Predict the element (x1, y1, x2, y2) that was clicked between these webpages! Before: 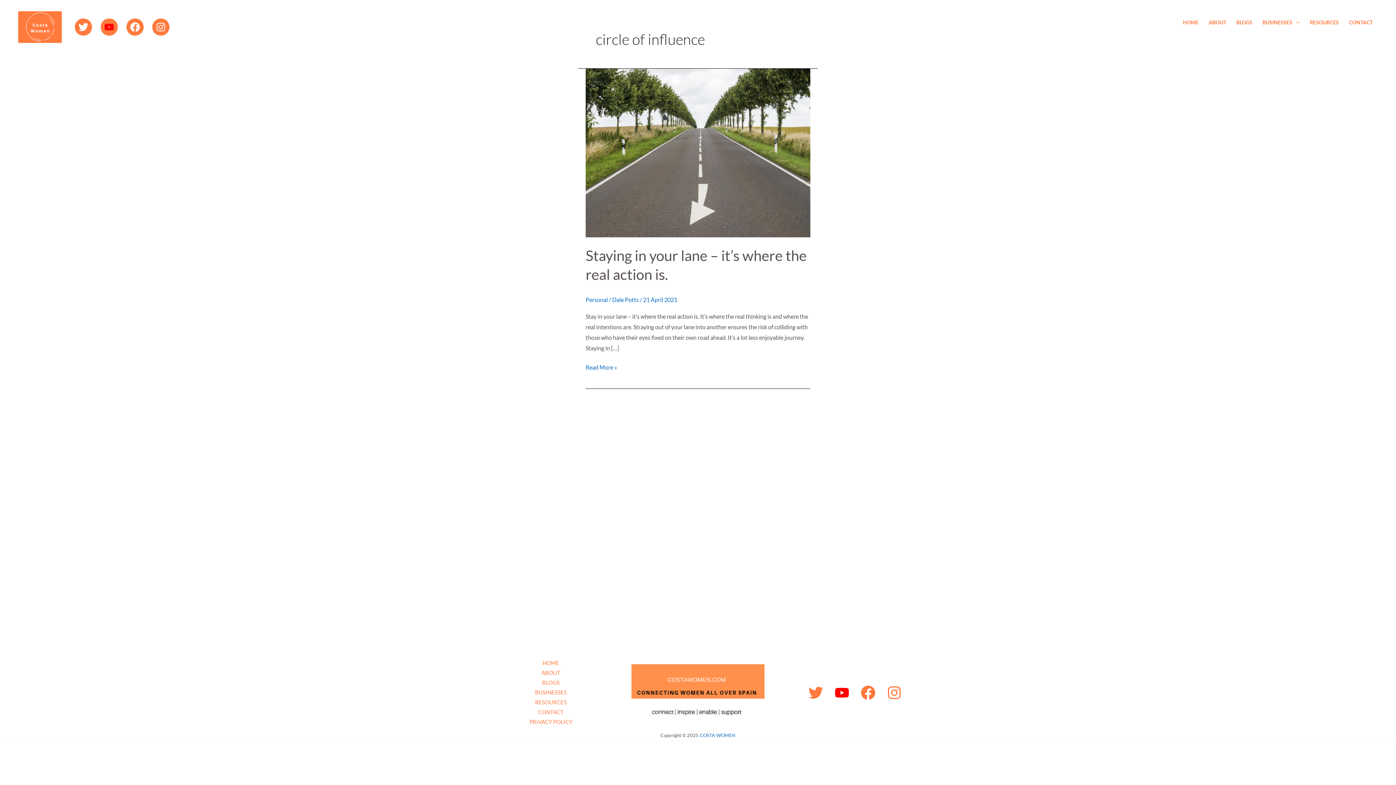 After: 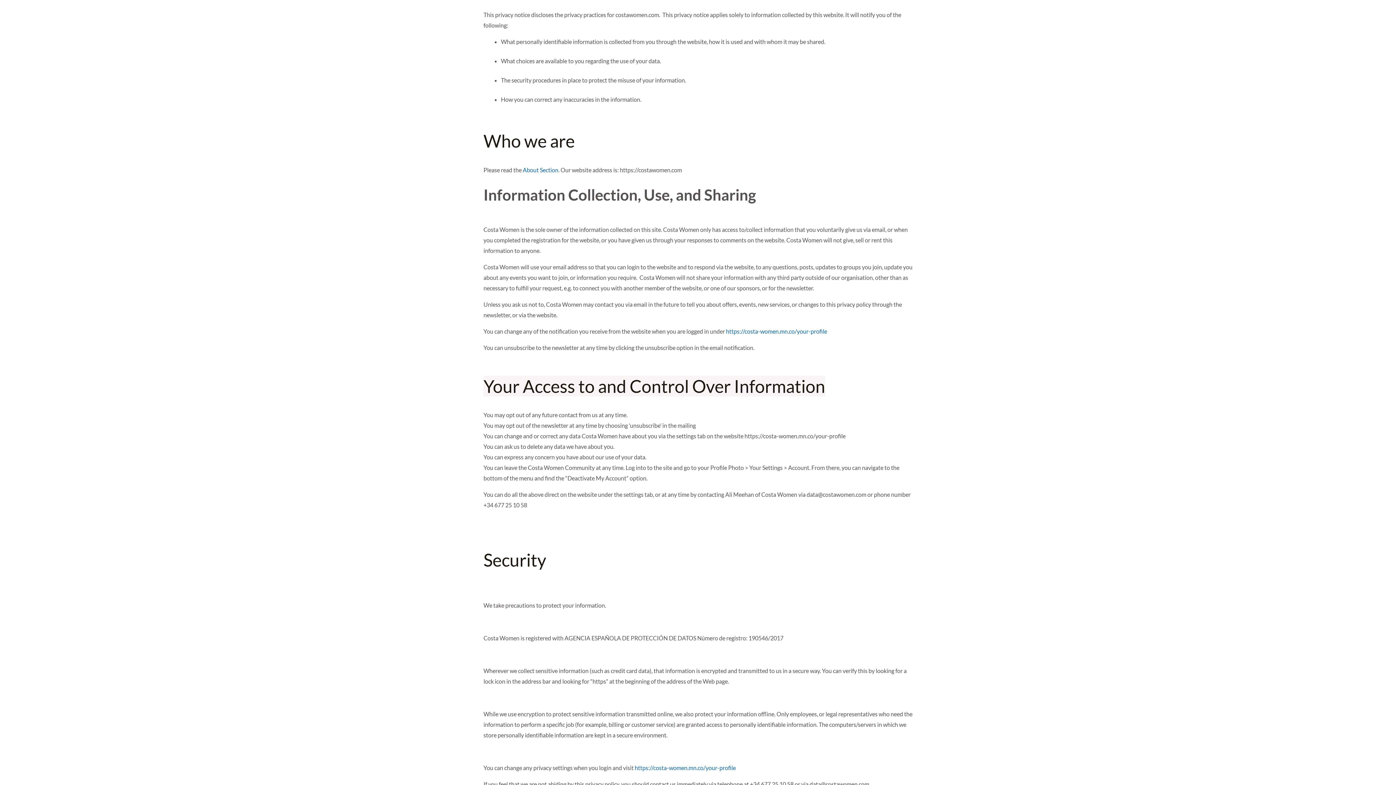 Action: bbox: (529, 717, 578, 727) label: PRIVACY POLICY